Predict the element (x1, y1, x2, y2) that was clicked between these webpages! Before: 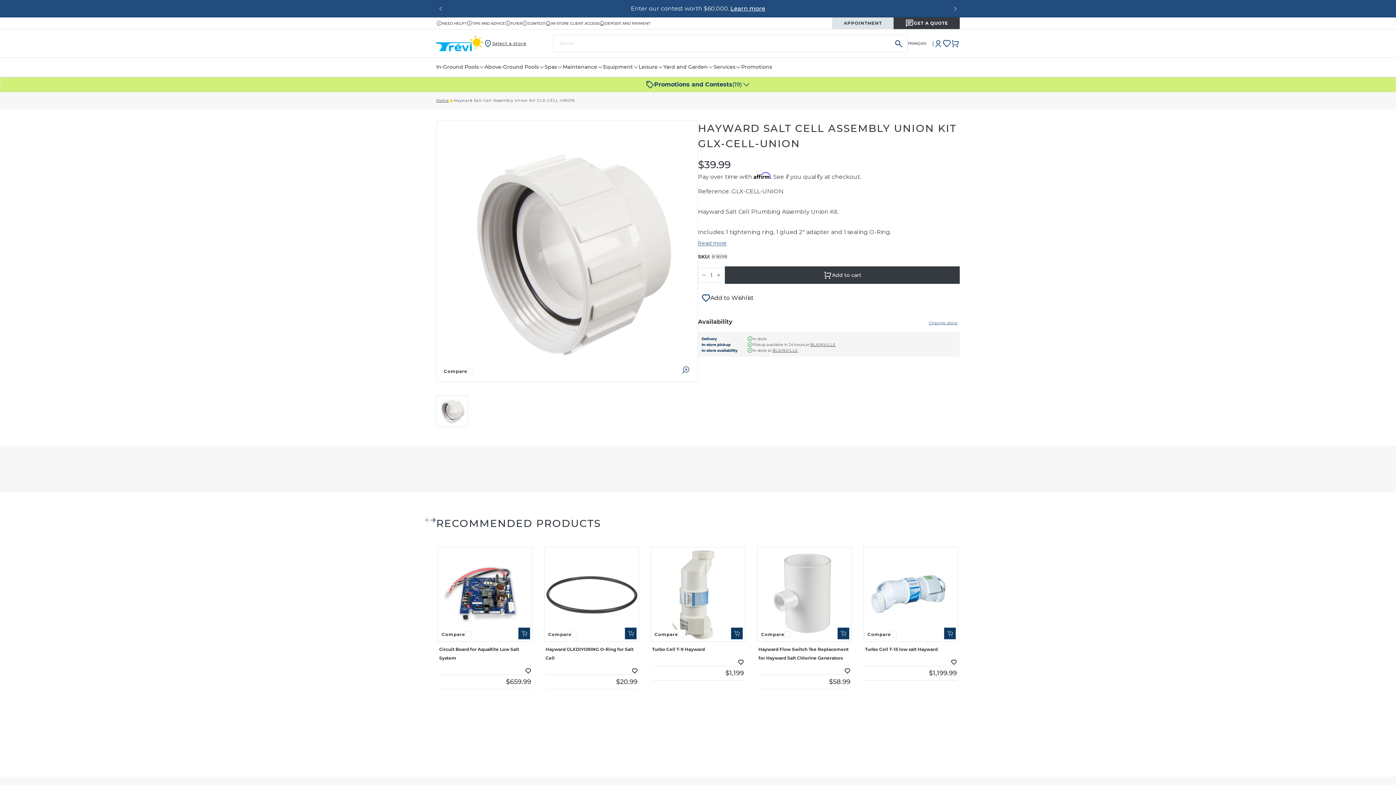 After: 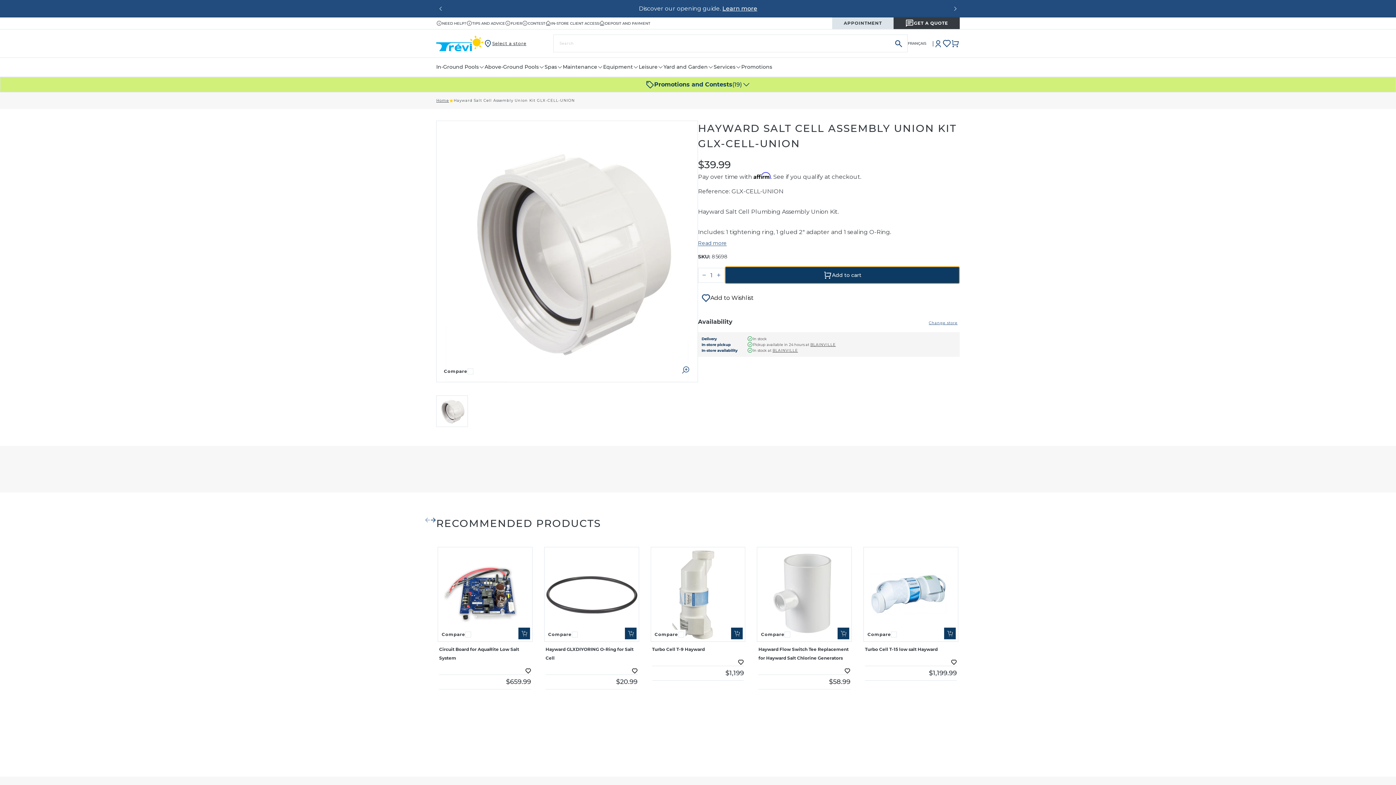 Action: label: 
    Add to cart
  
 bbox: (725, 266, 960, 284)